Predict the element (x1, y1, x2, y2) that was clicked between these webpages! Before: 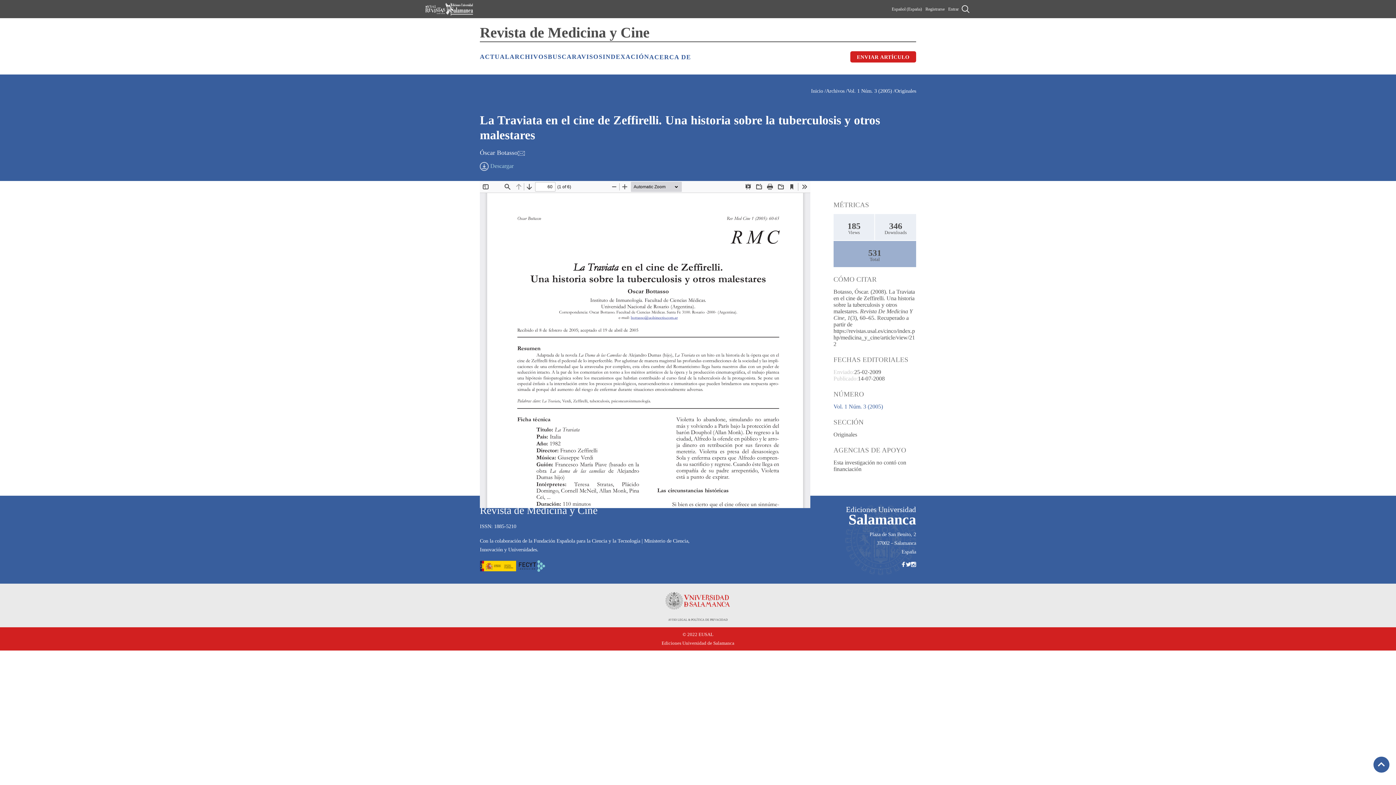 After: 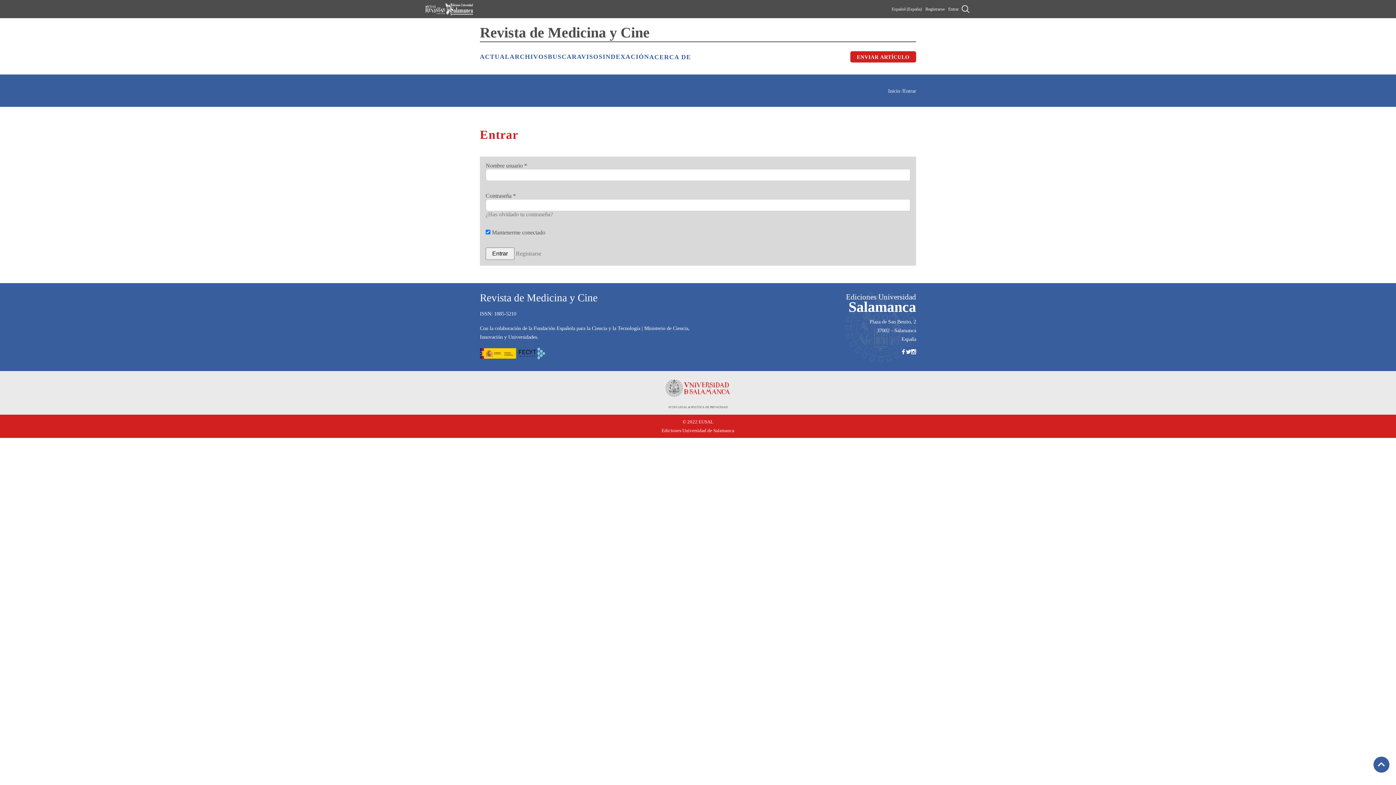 Action: label: ENVIAR ARTÍCULO bbox: (857, 54, 909, 59)